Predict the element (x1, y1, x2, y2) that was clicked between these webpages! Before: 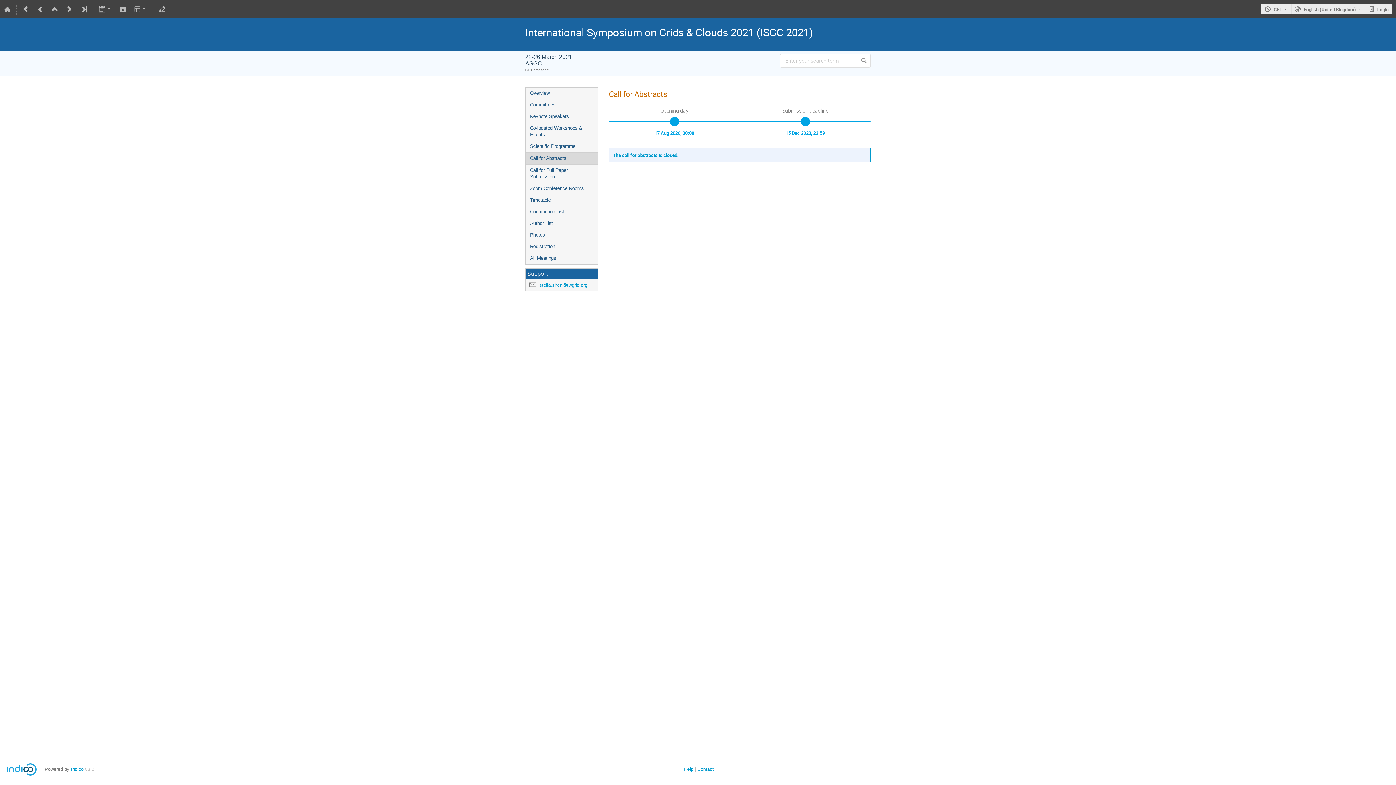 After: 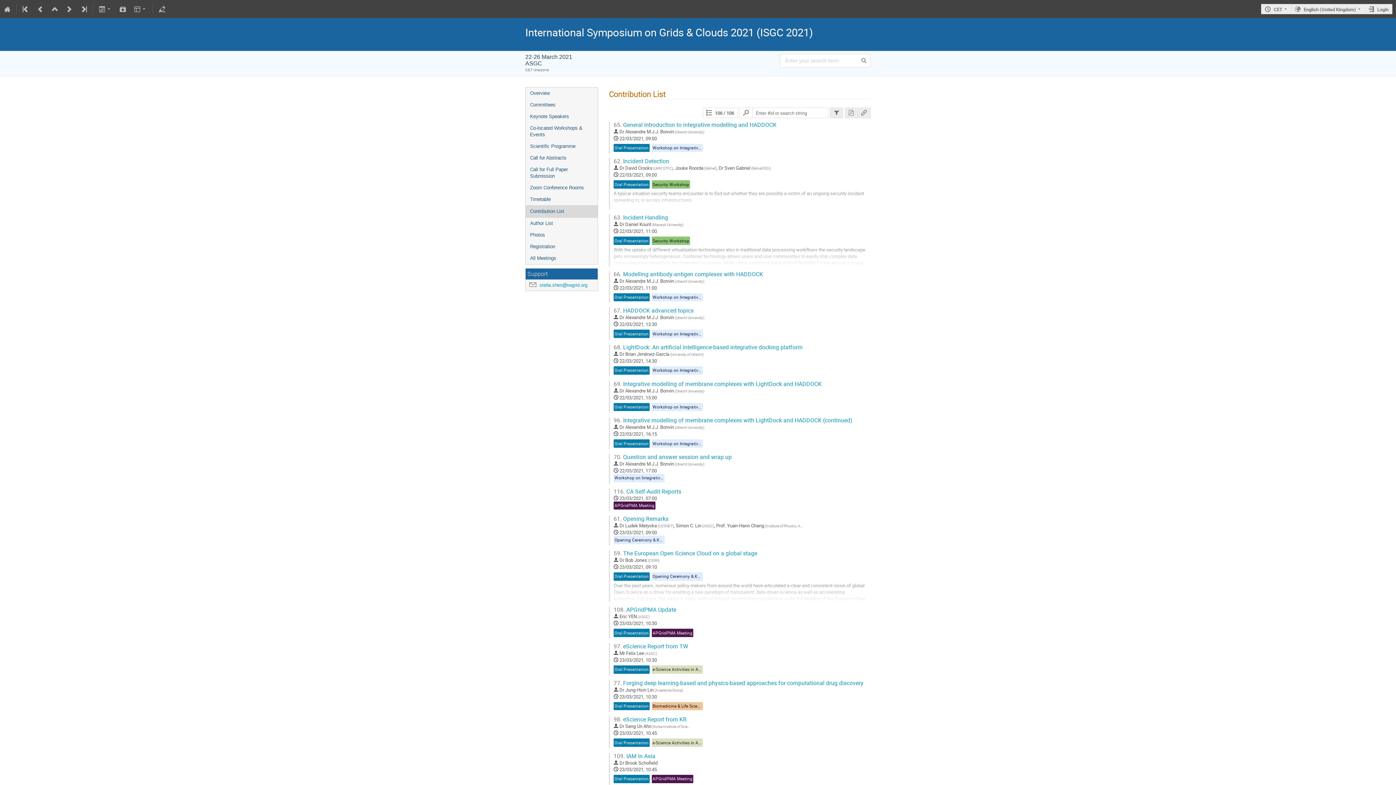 Action: bbox: (525, 206, 597, 217) label: Contribution List